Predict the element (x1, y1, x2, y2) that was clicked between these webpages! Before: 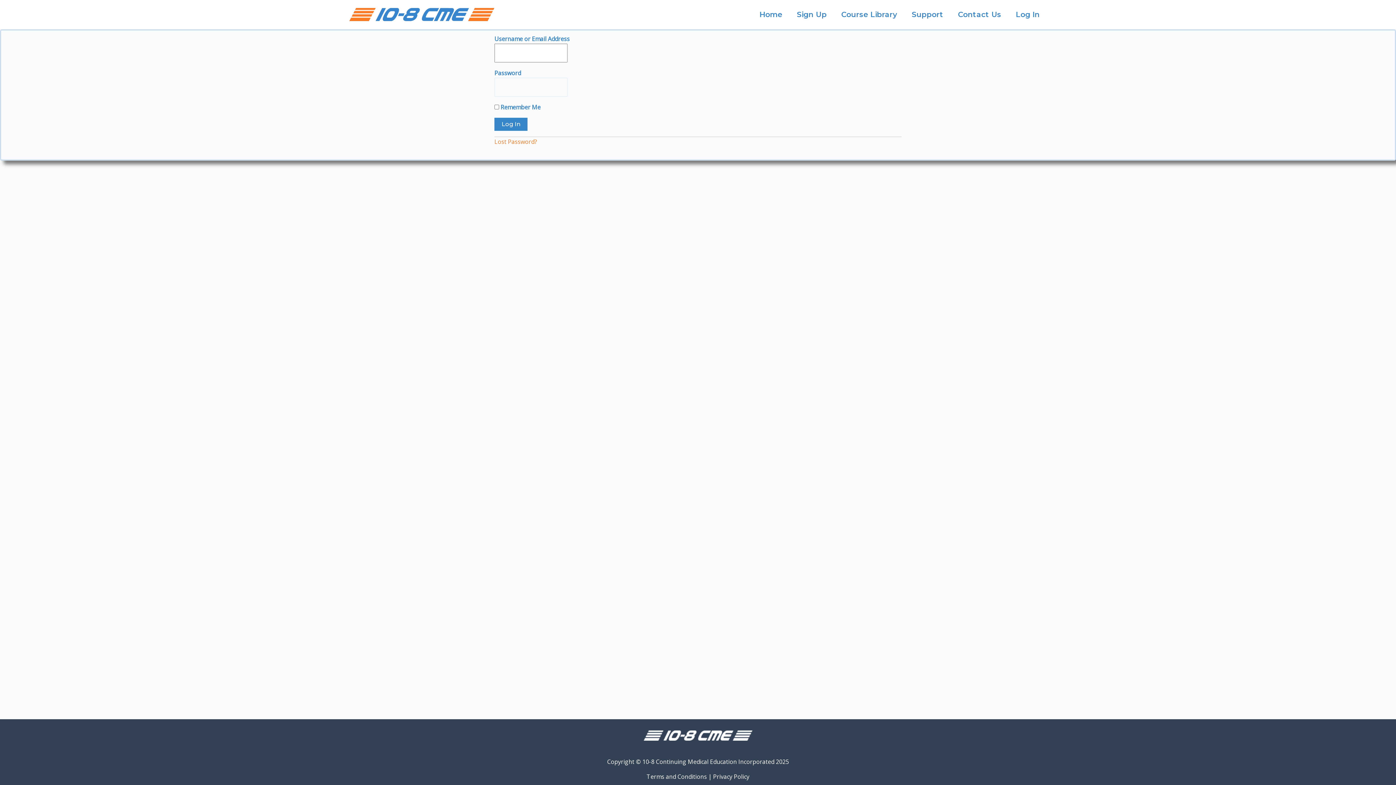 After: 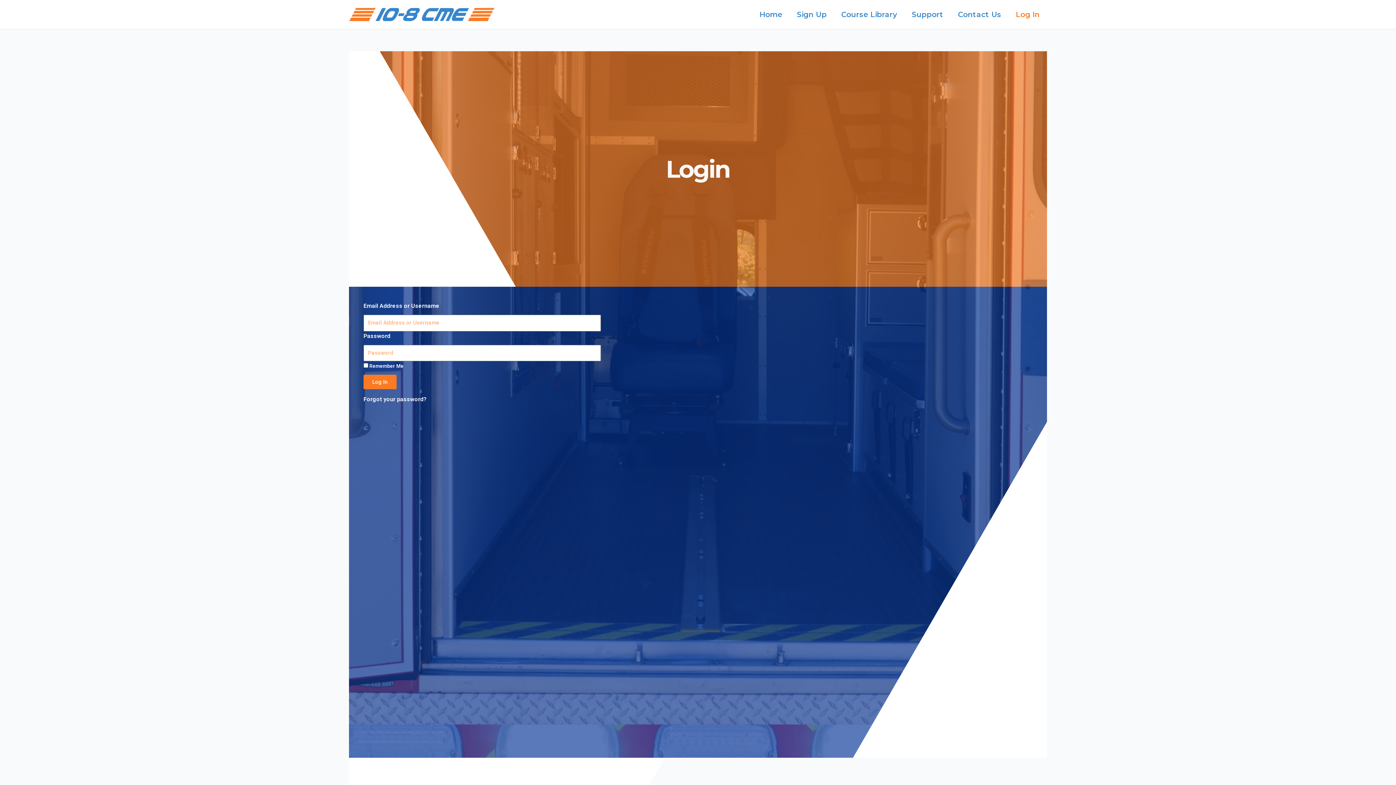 Action: label: Log In bbox: (1008, 0, 1047, 29)